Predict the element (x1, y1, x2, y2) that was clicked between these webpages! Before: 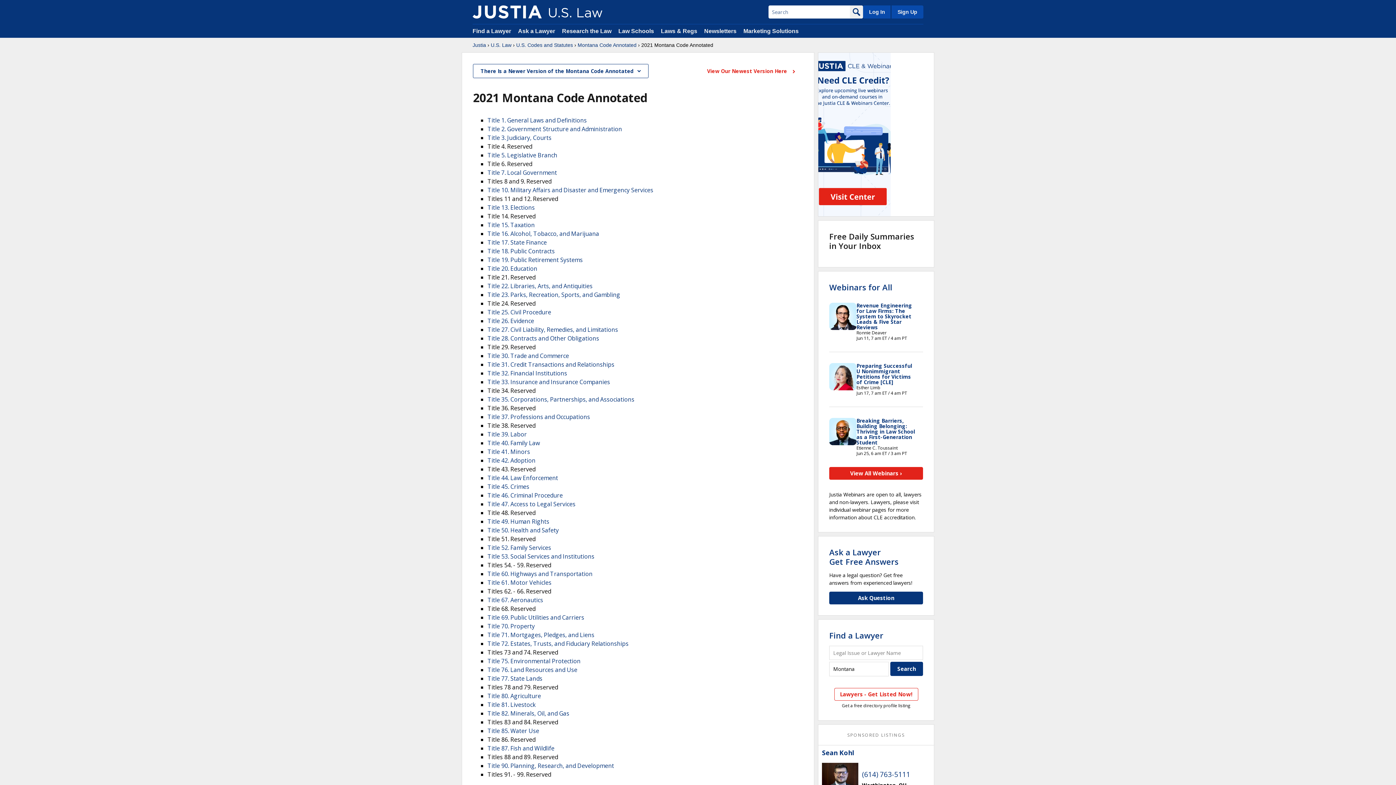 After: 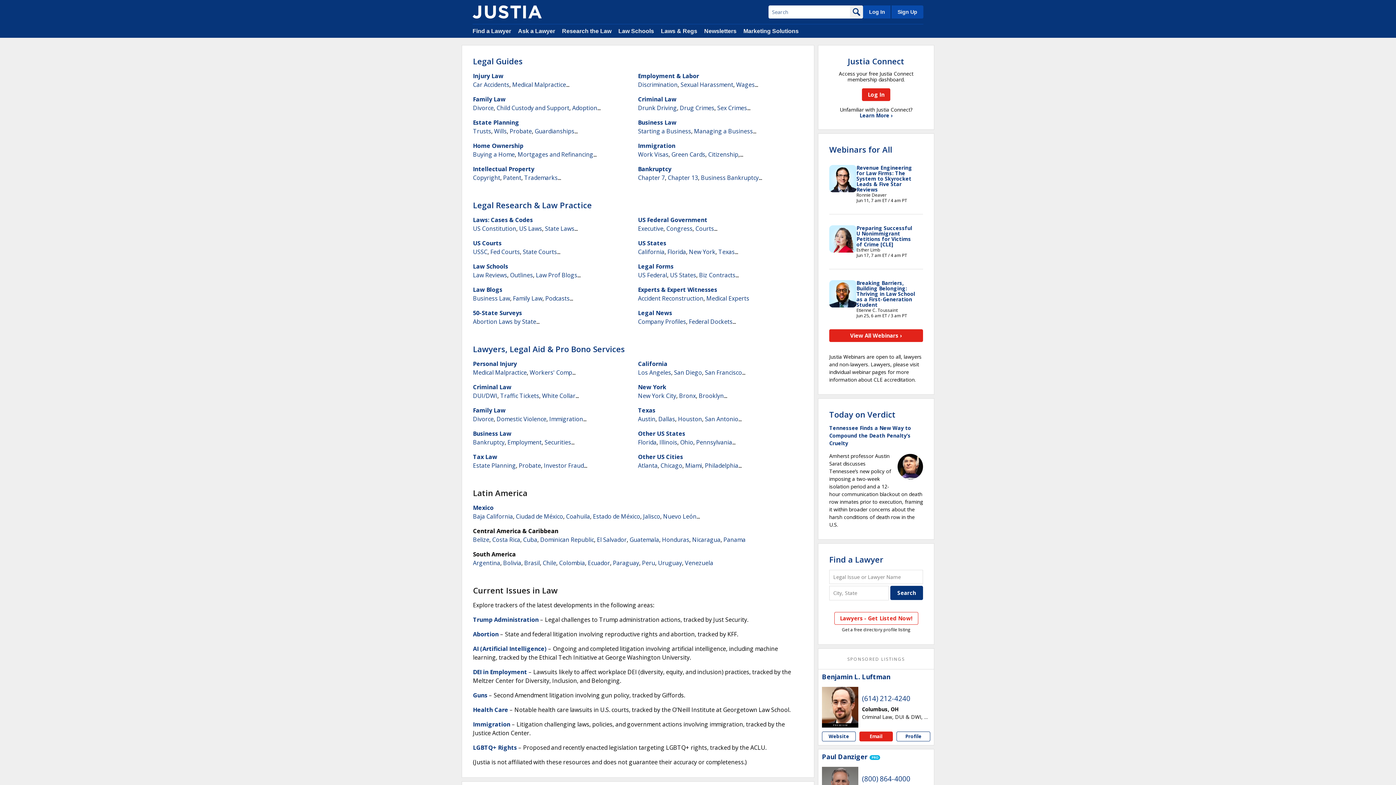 Action: label: Research the Law bbox: (562, 28, 611, 34)